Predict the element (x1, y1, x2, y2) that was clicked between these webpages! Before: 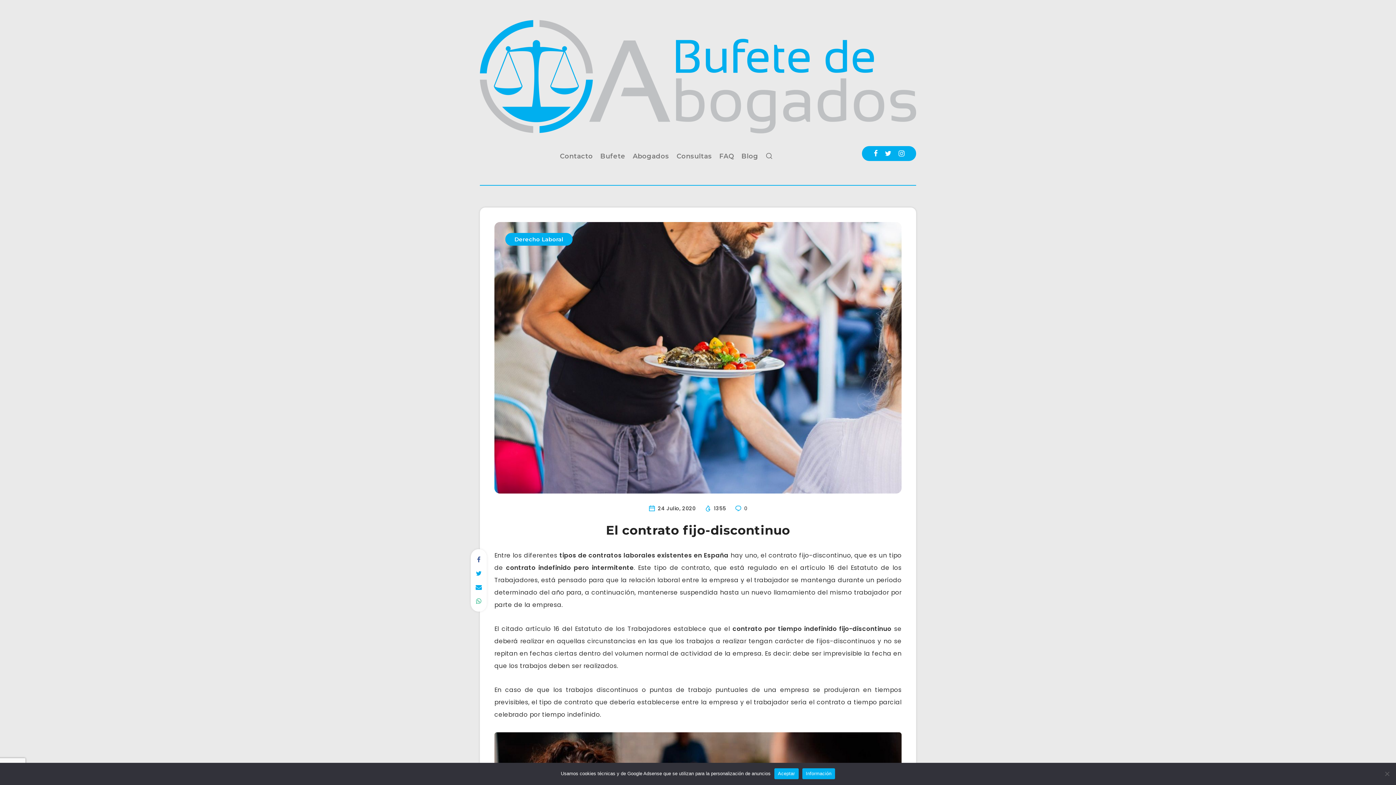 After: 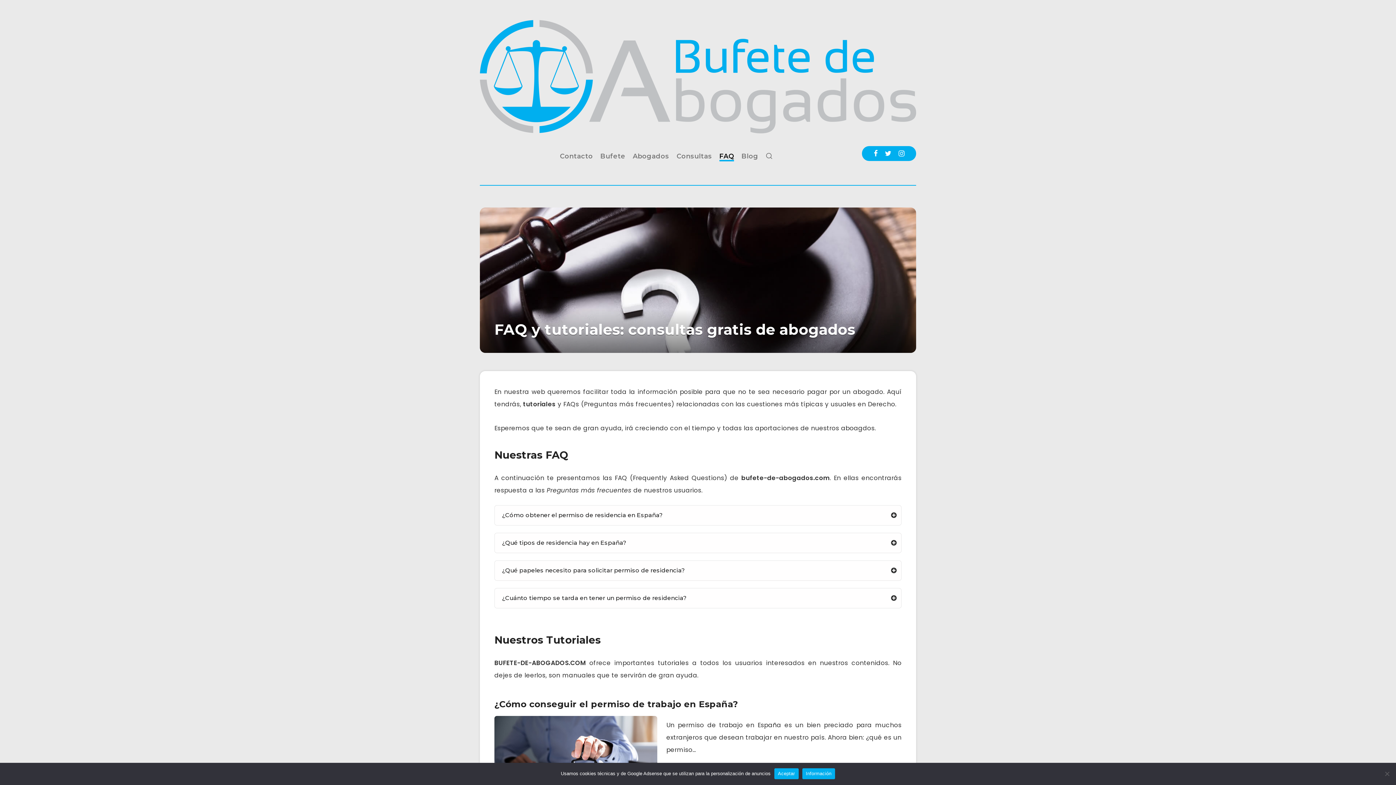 Action: label: FAQ bbox: (719, 151, 734, 162)